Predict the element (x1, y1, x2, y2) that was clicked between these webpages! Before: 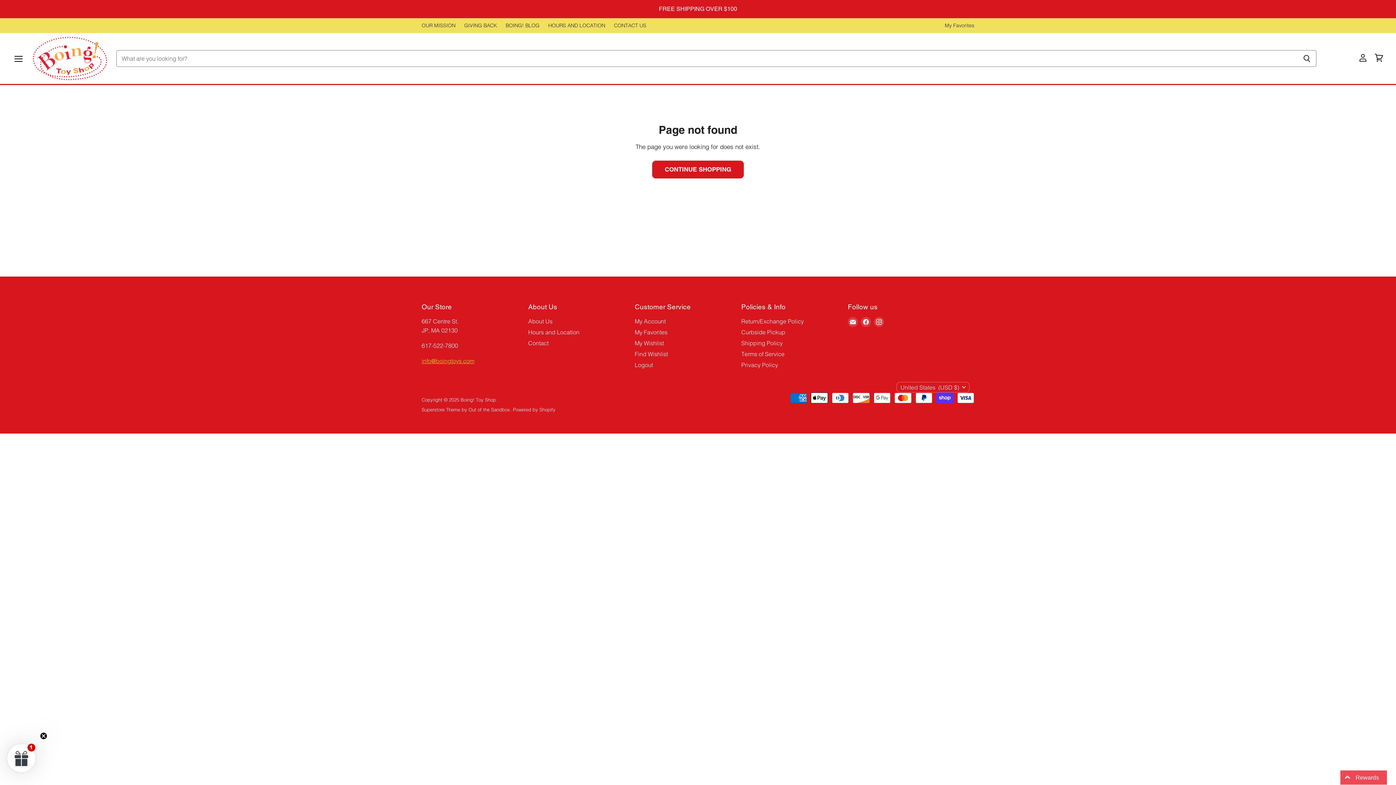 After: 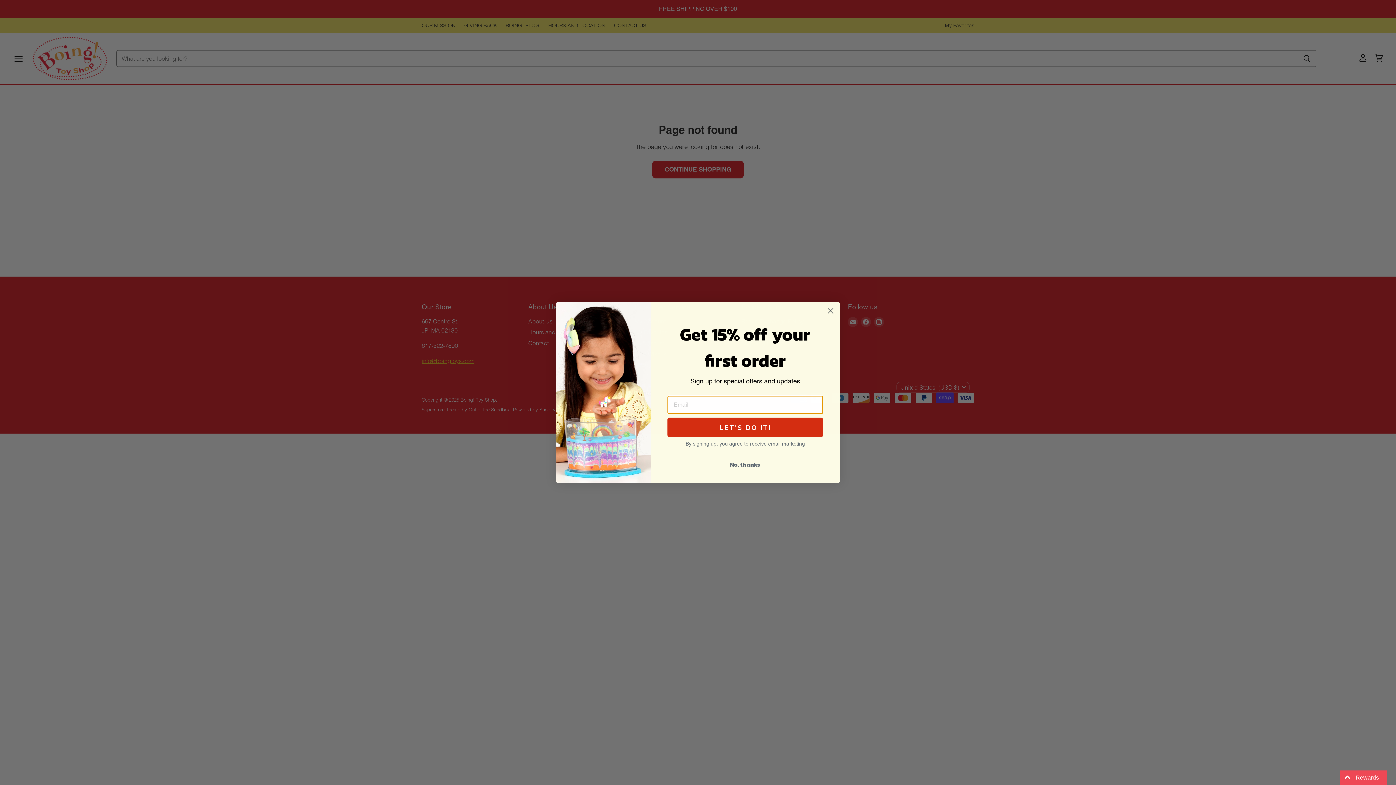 Action: bbox: (1297, 50, 1316, 66) label: Search